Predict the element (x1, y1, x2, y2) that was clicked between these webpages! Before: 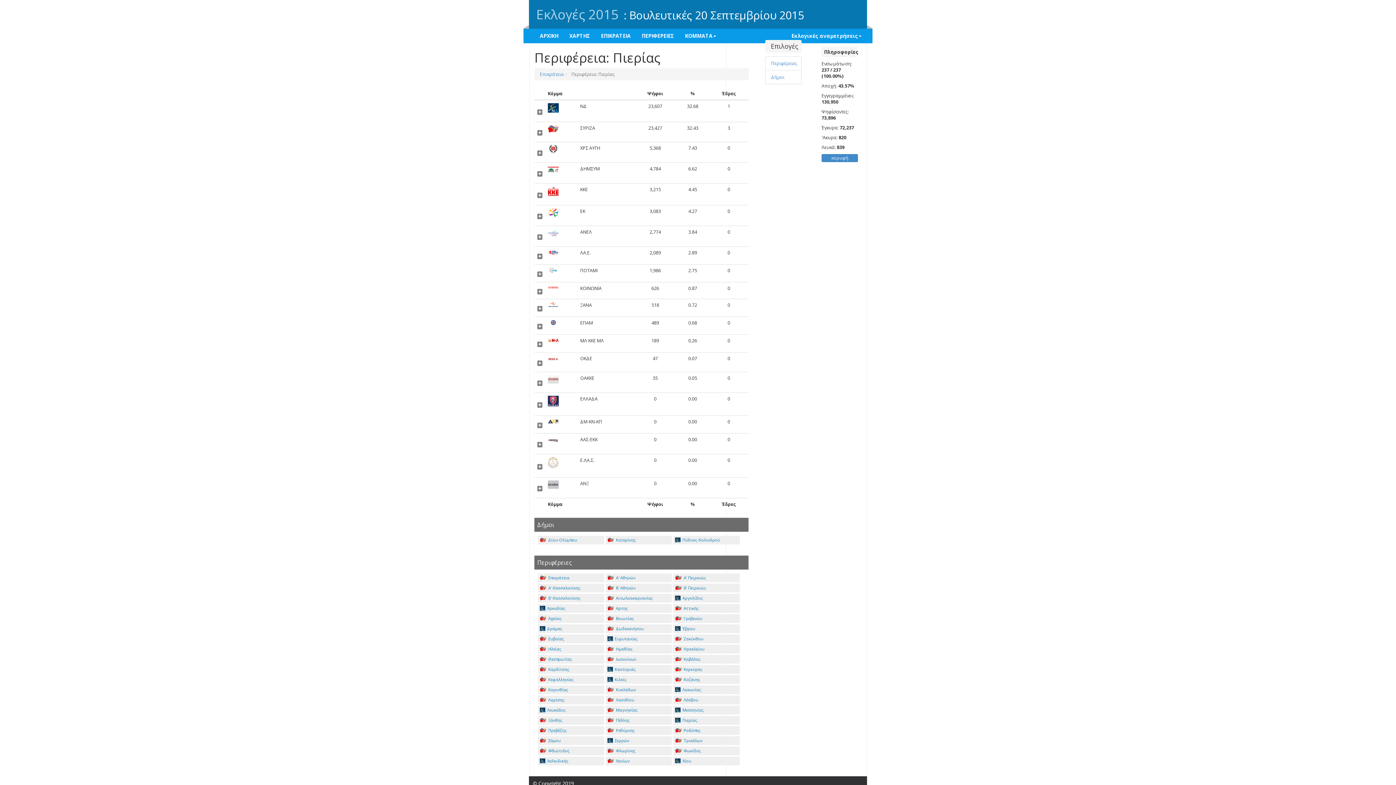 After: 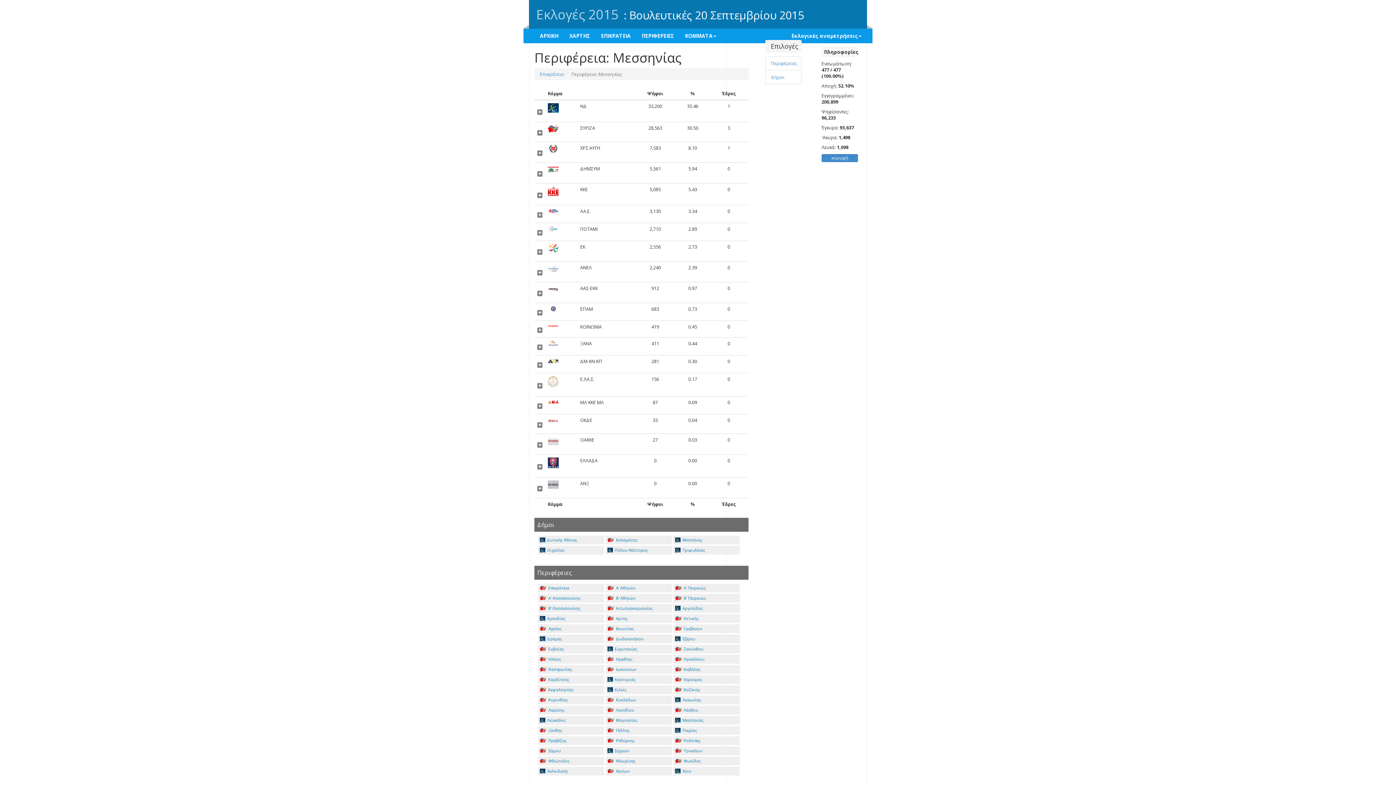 Action: bbox: (673, 706, 739, 714) label: Μεσσηνίας